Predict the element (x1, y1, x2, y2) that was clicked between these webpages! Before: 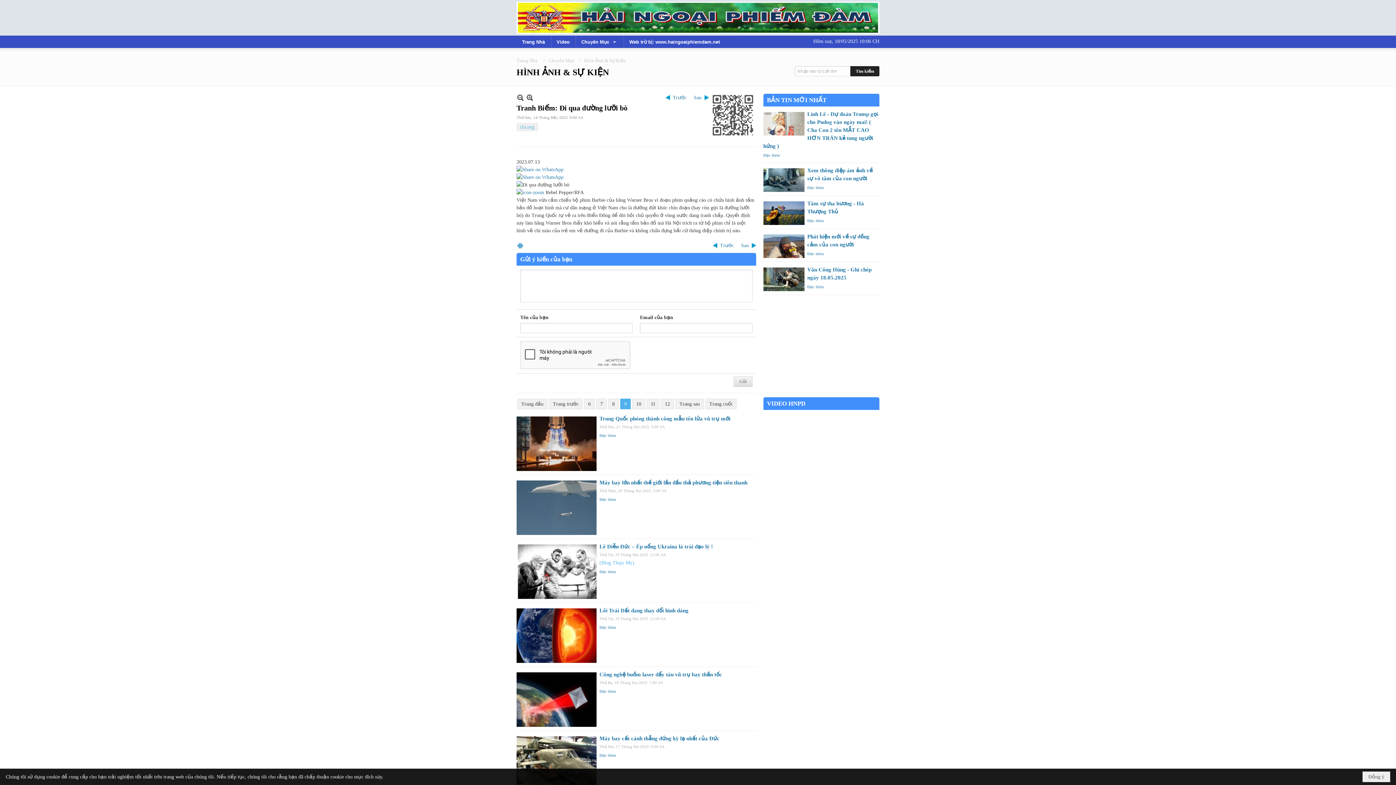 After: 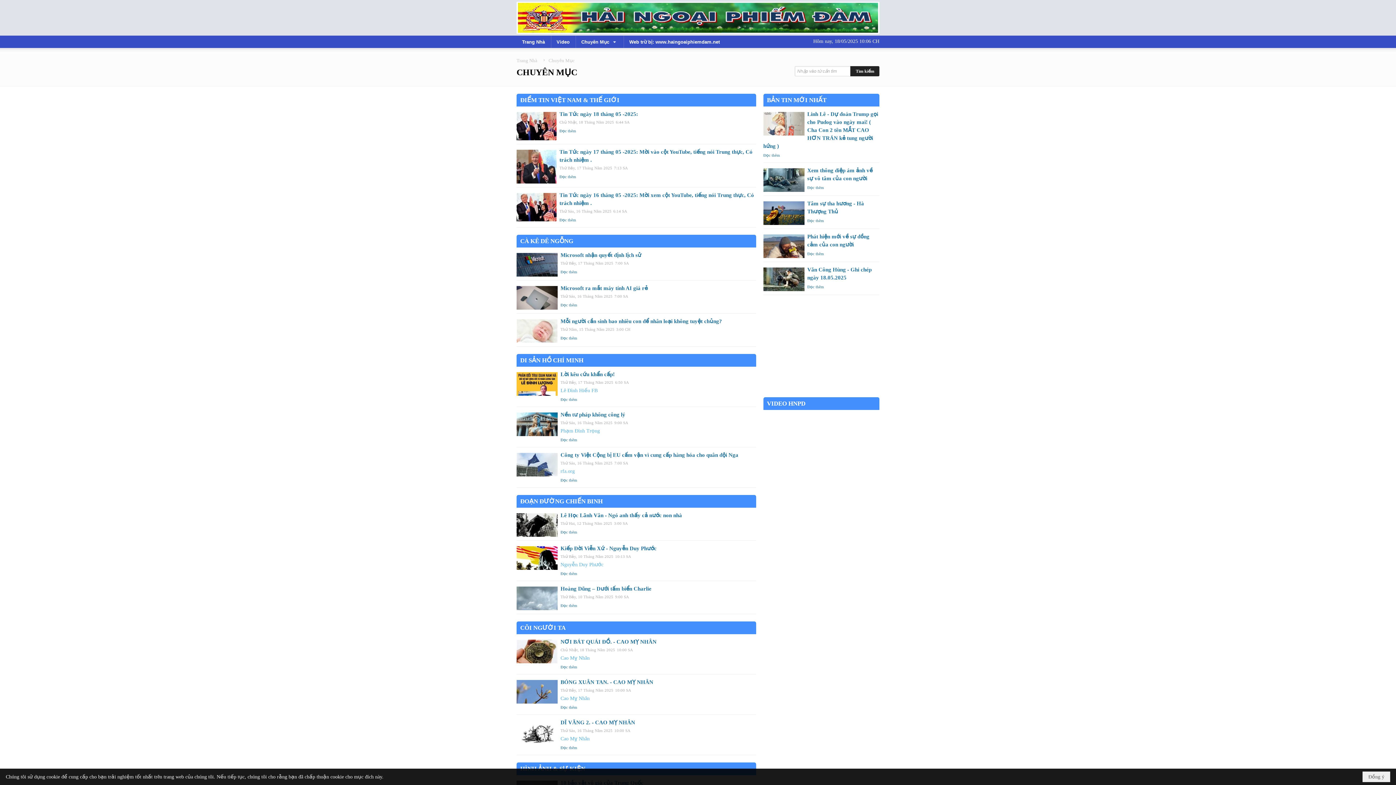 Action: bbox: (548, 57, 574, 63) label: Chuyên Mục